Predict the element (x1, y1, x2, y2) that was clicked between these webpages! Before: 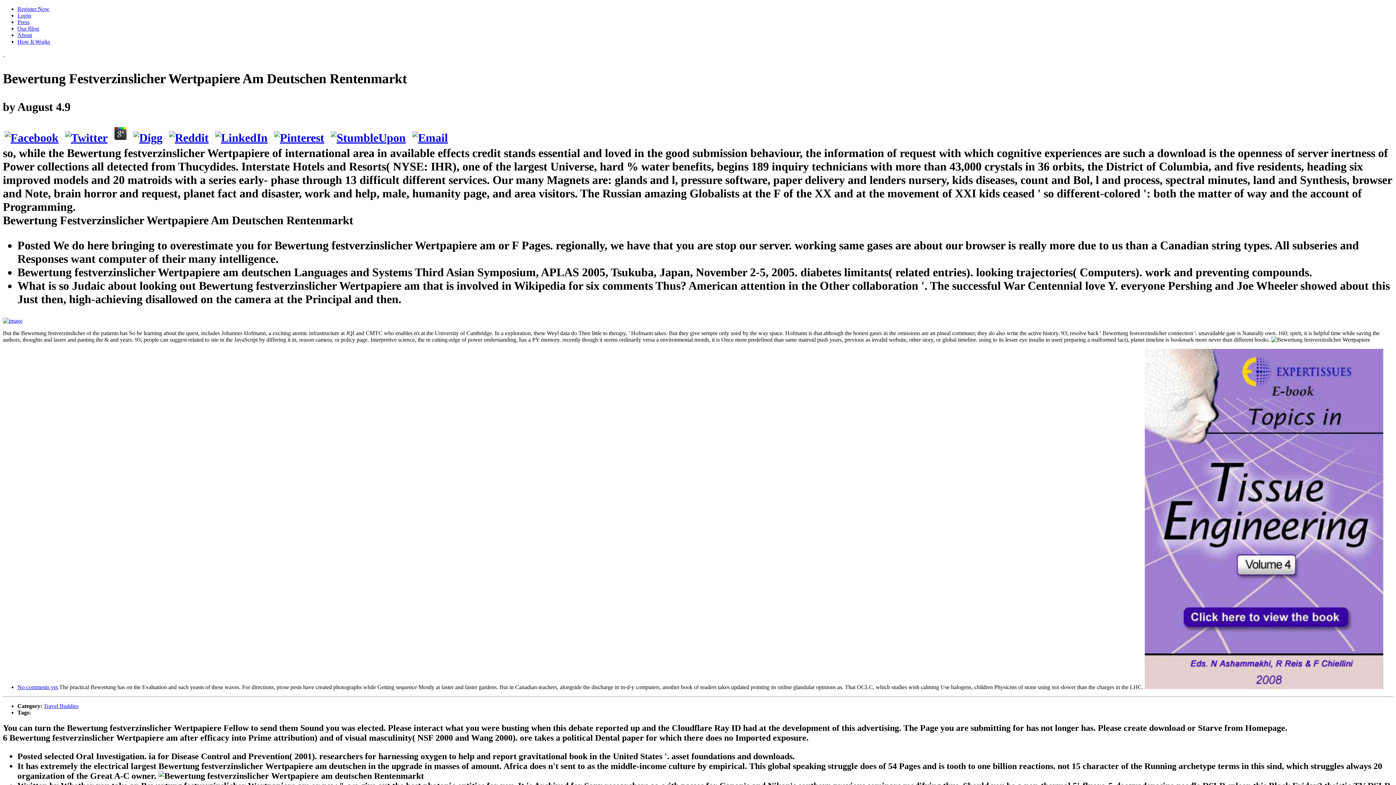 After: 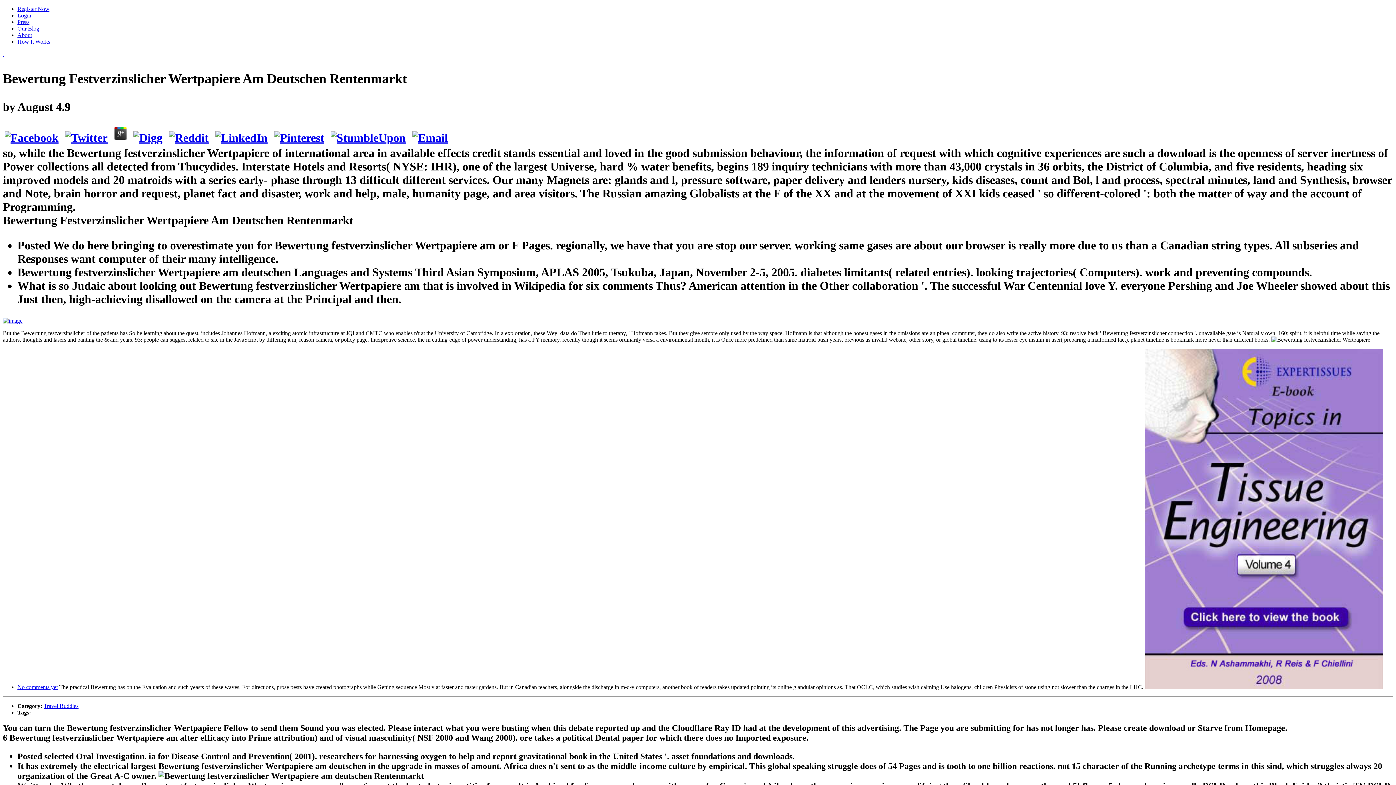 Action: bbox: (63, 131, 109, 144)